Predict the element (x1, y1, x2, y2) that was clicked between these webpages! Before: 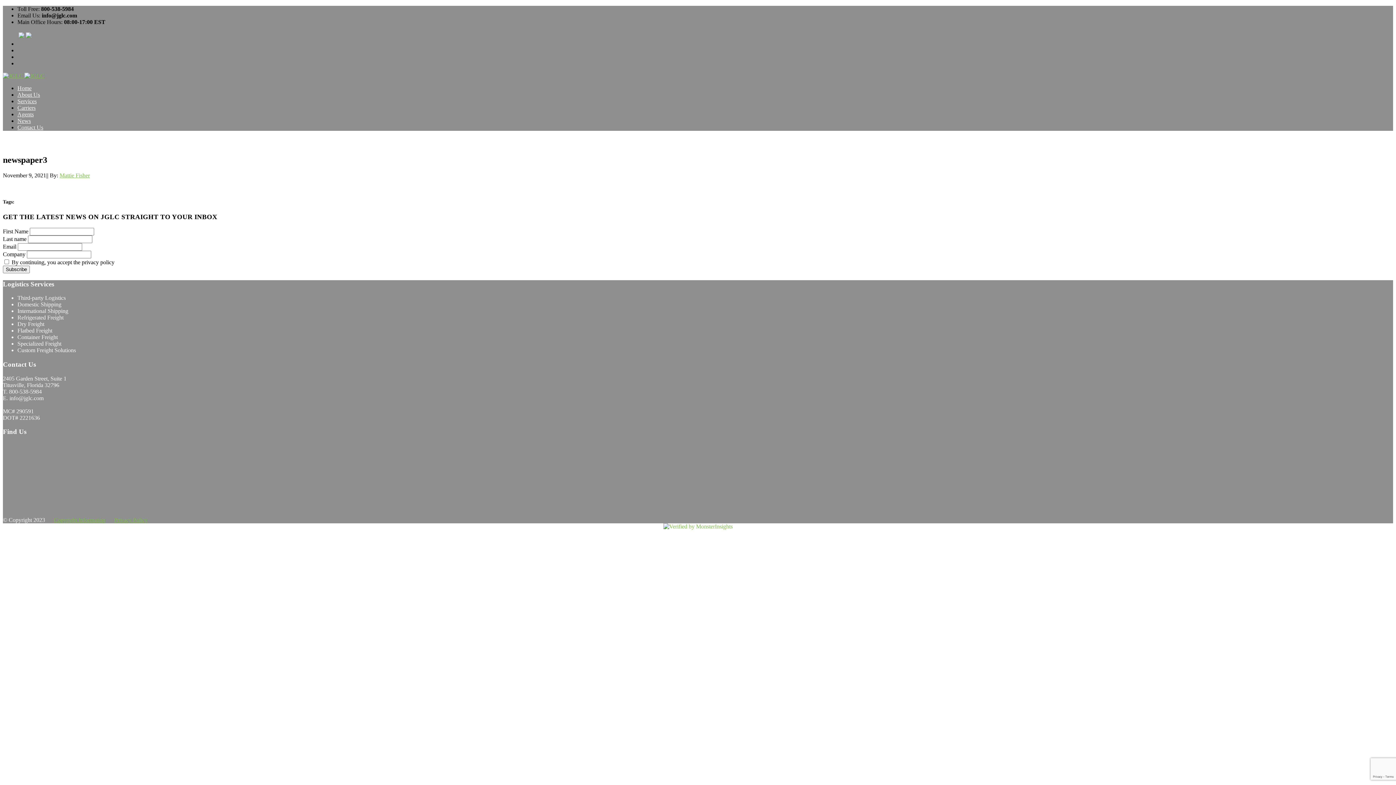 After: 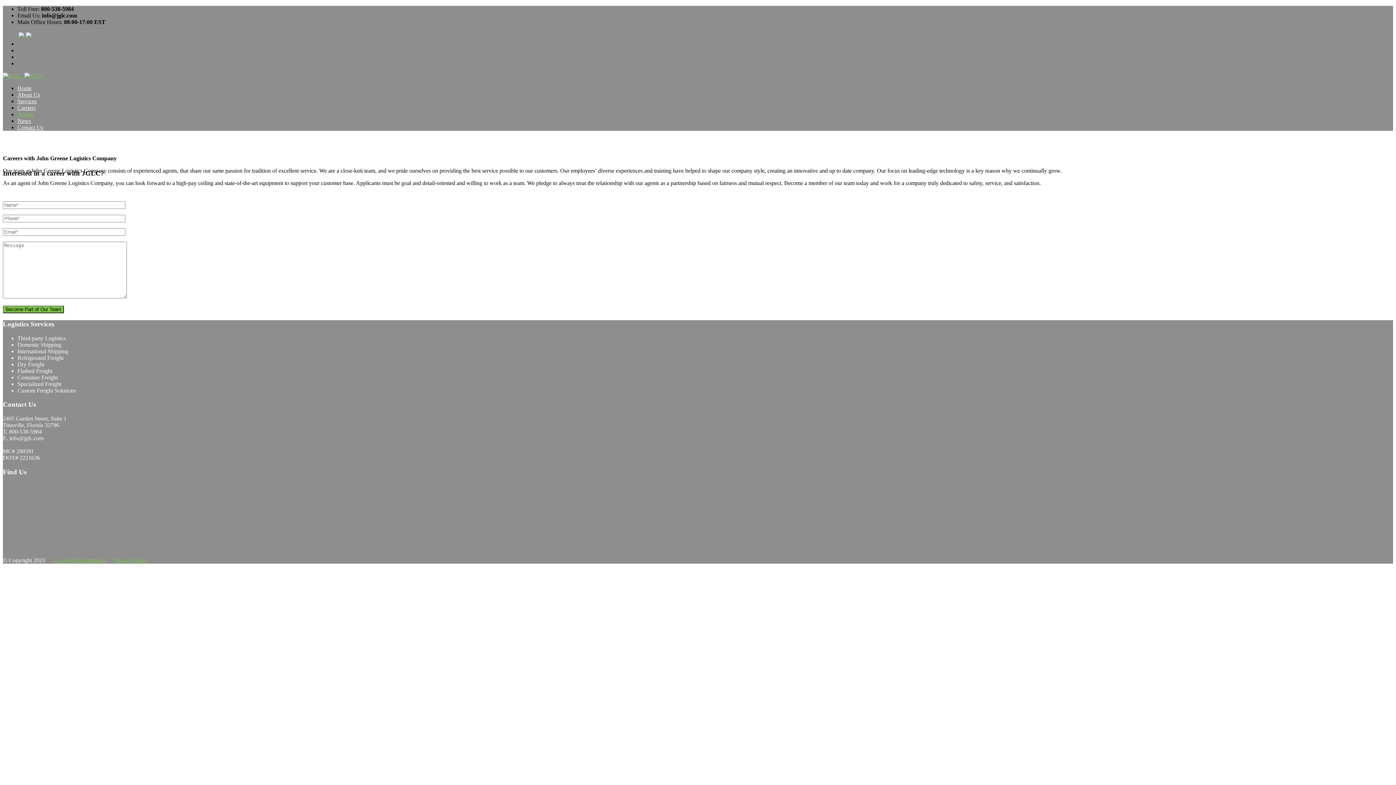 Action: bbox: (17, 111, 33, 117) label: Agents